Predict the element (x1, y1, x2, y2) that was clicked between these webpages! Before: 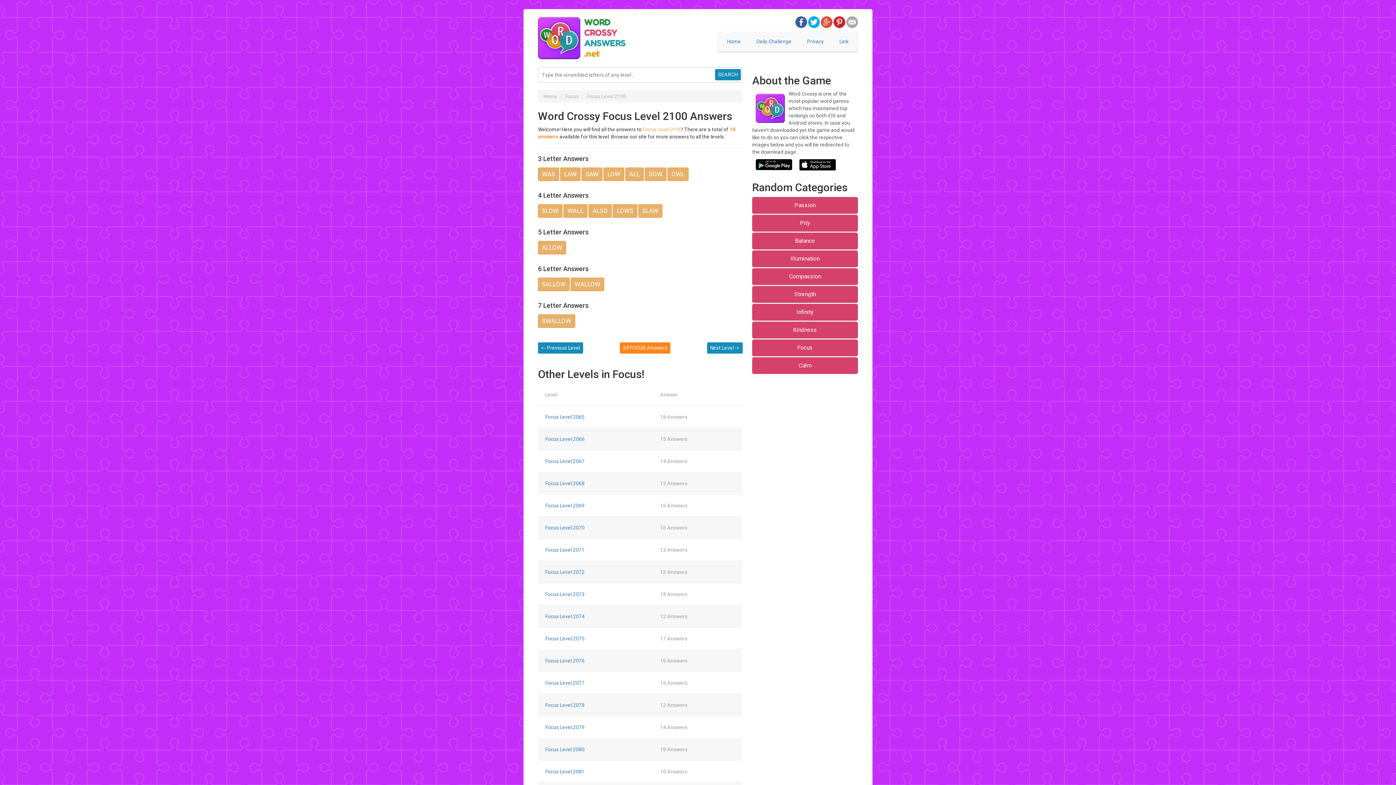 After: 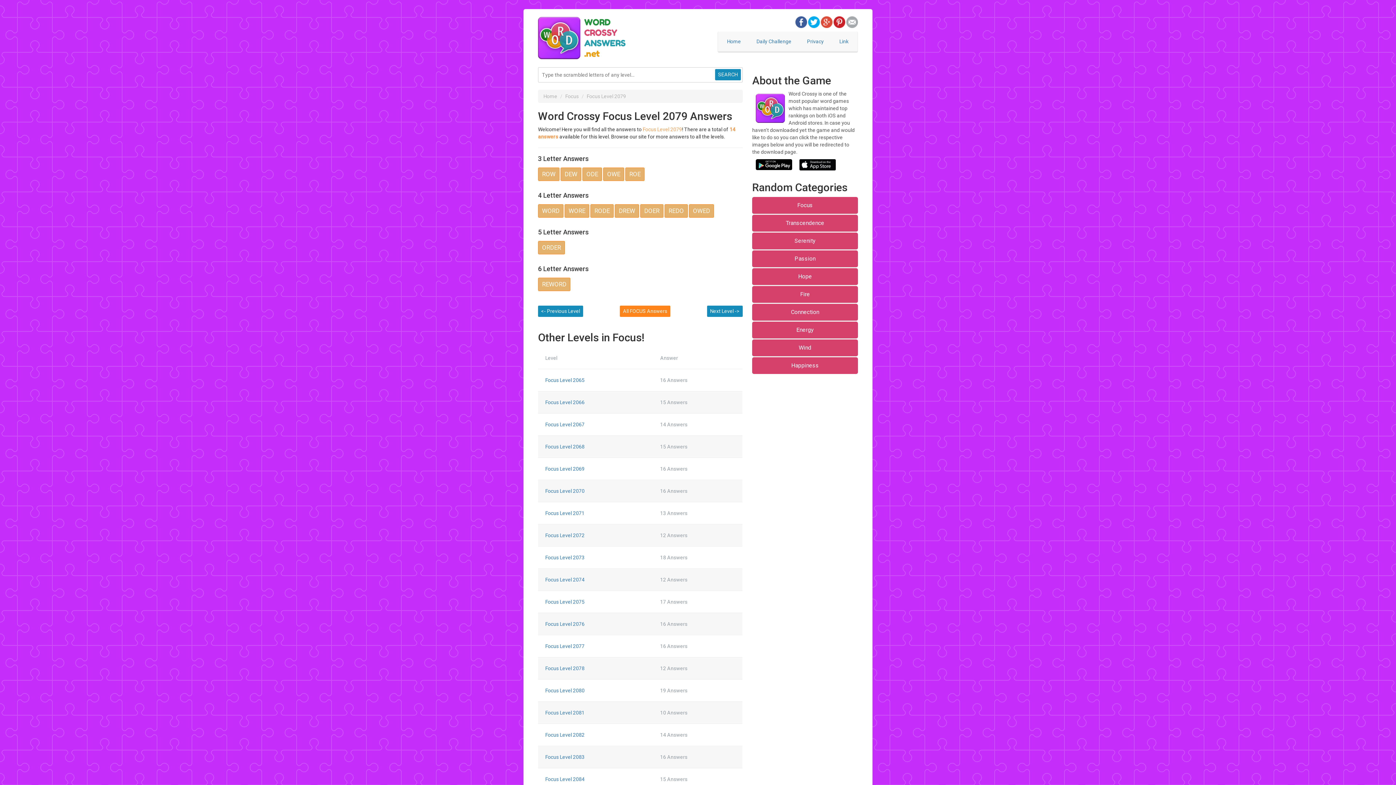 Action: label: Focus Level 2079 bbox: (545, 724, 584, 730)